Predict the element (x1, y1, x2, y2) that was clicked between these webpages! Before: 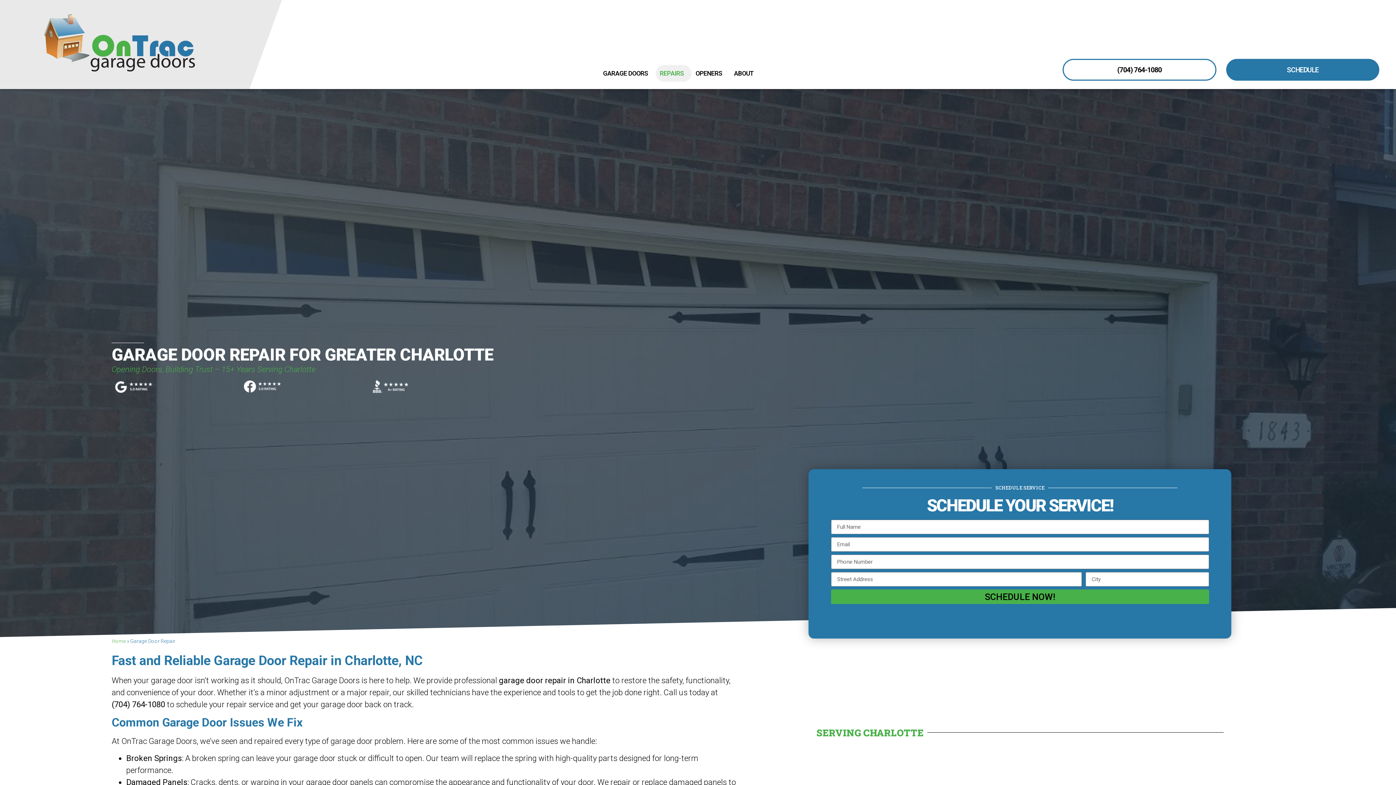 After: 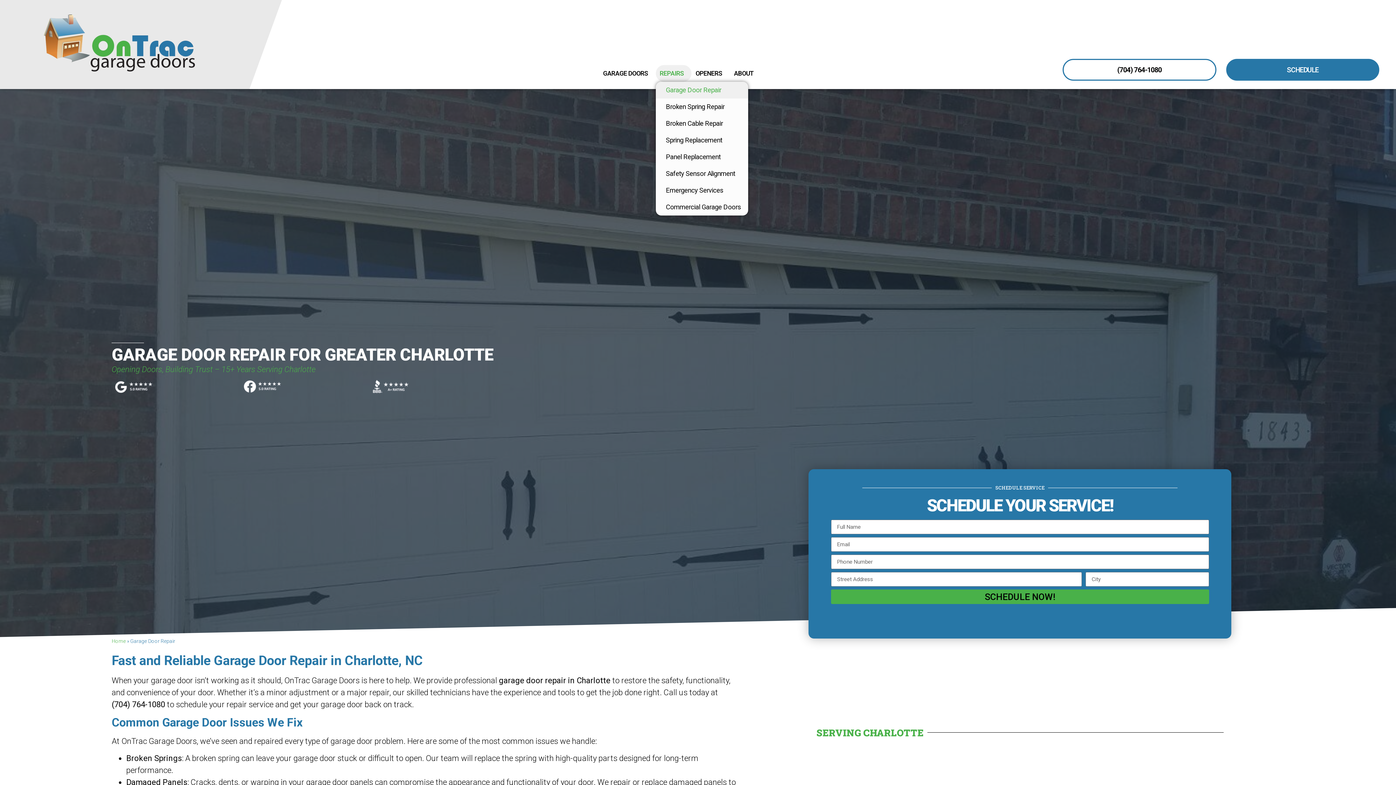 Action: label: REPAIRS bbox: (655, 65, 691, 81)